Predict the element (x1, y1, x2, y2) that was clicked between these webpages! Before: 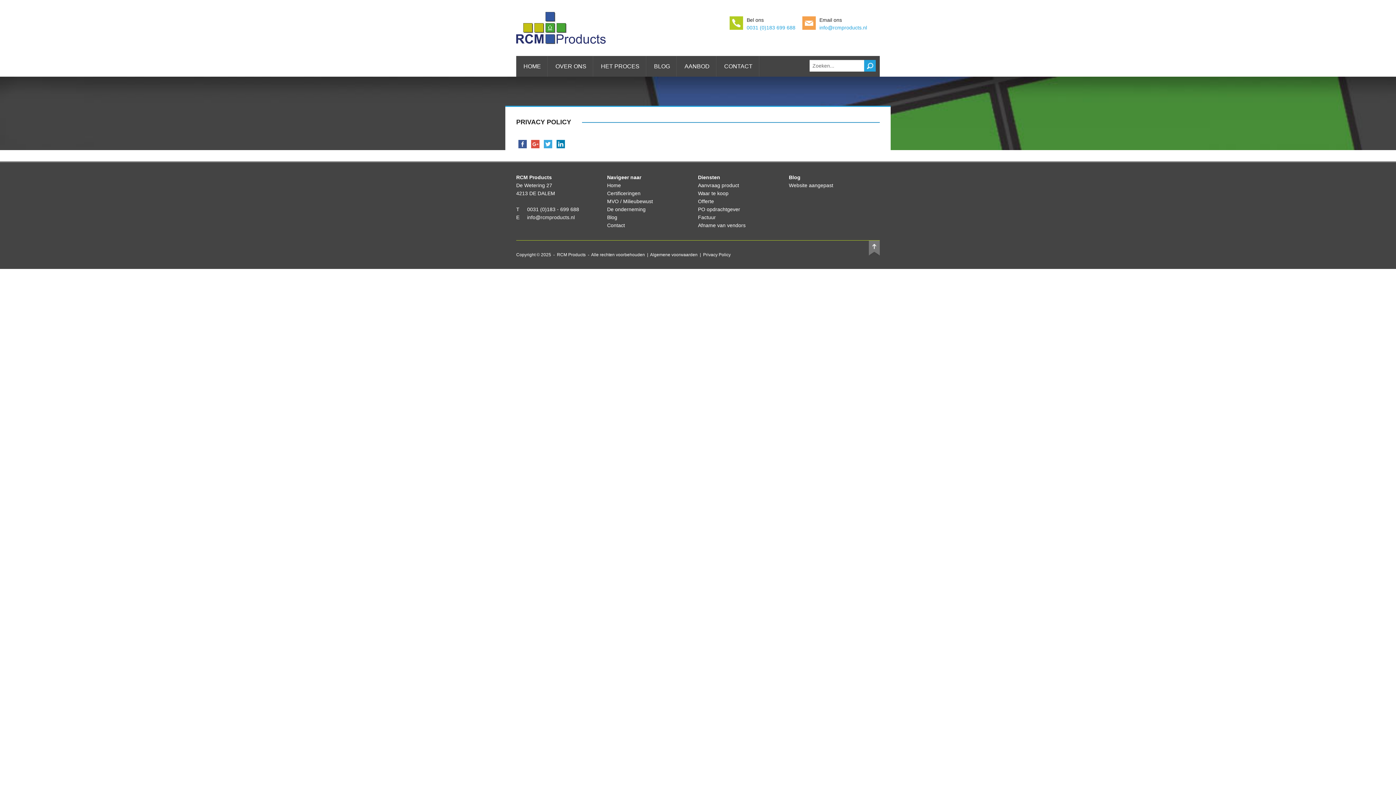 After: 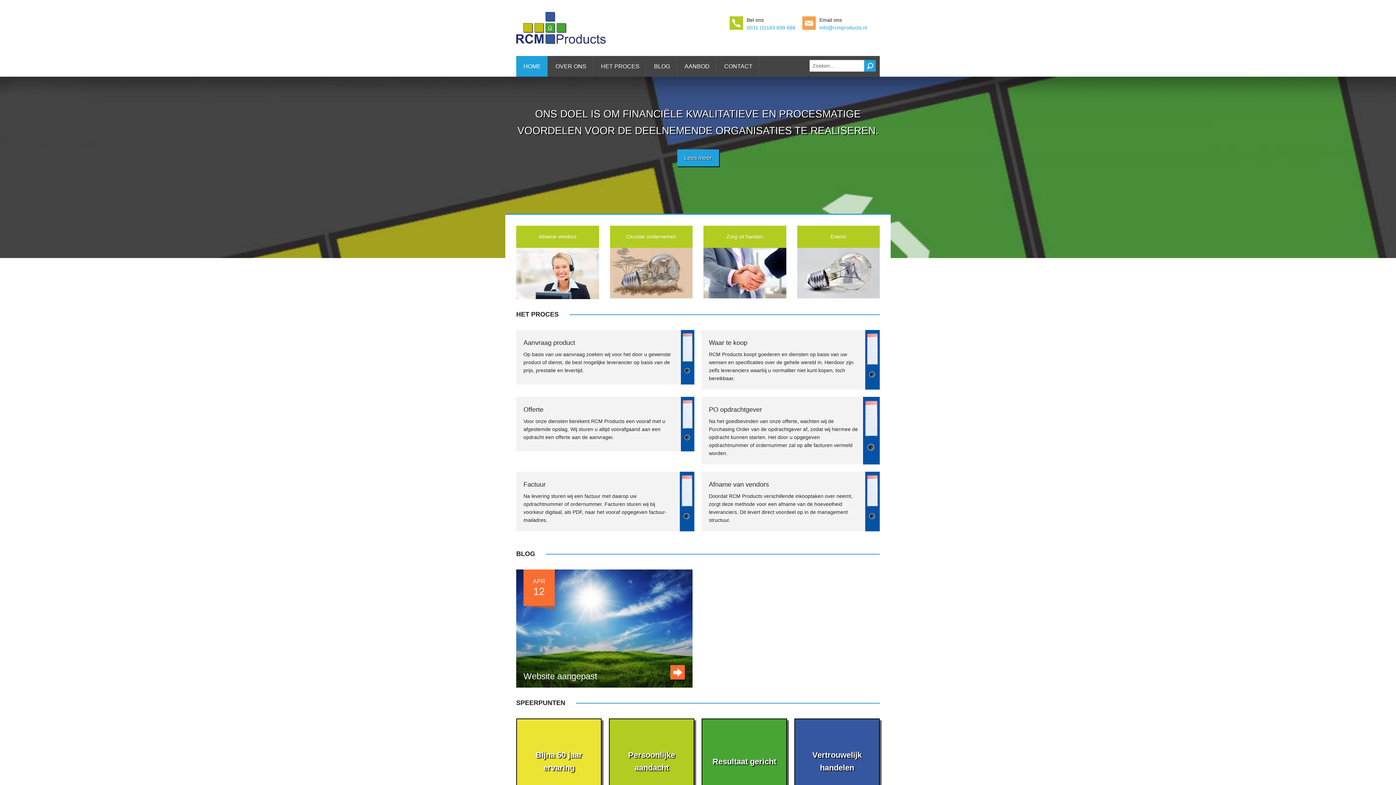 Action: bbox: (607, 182, 621, 188) label: Home